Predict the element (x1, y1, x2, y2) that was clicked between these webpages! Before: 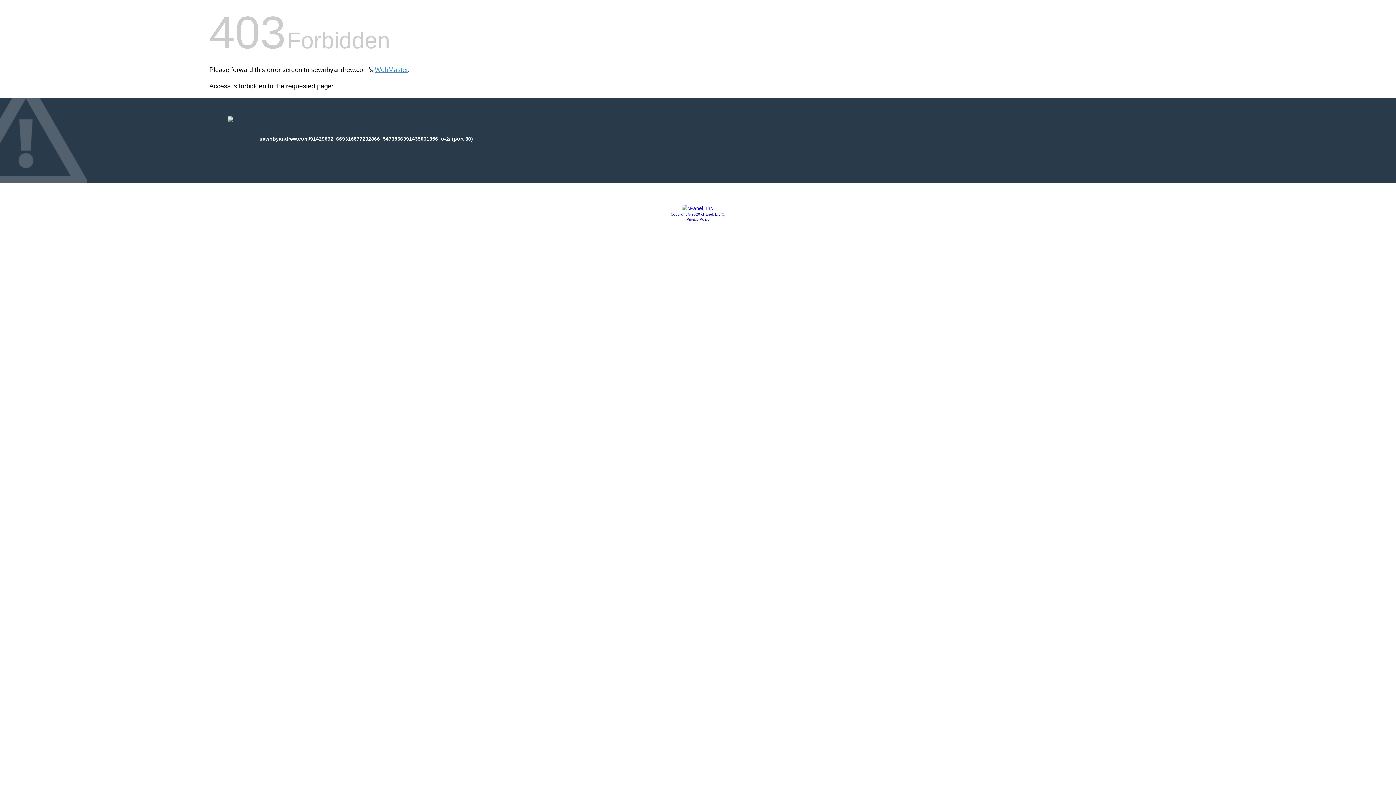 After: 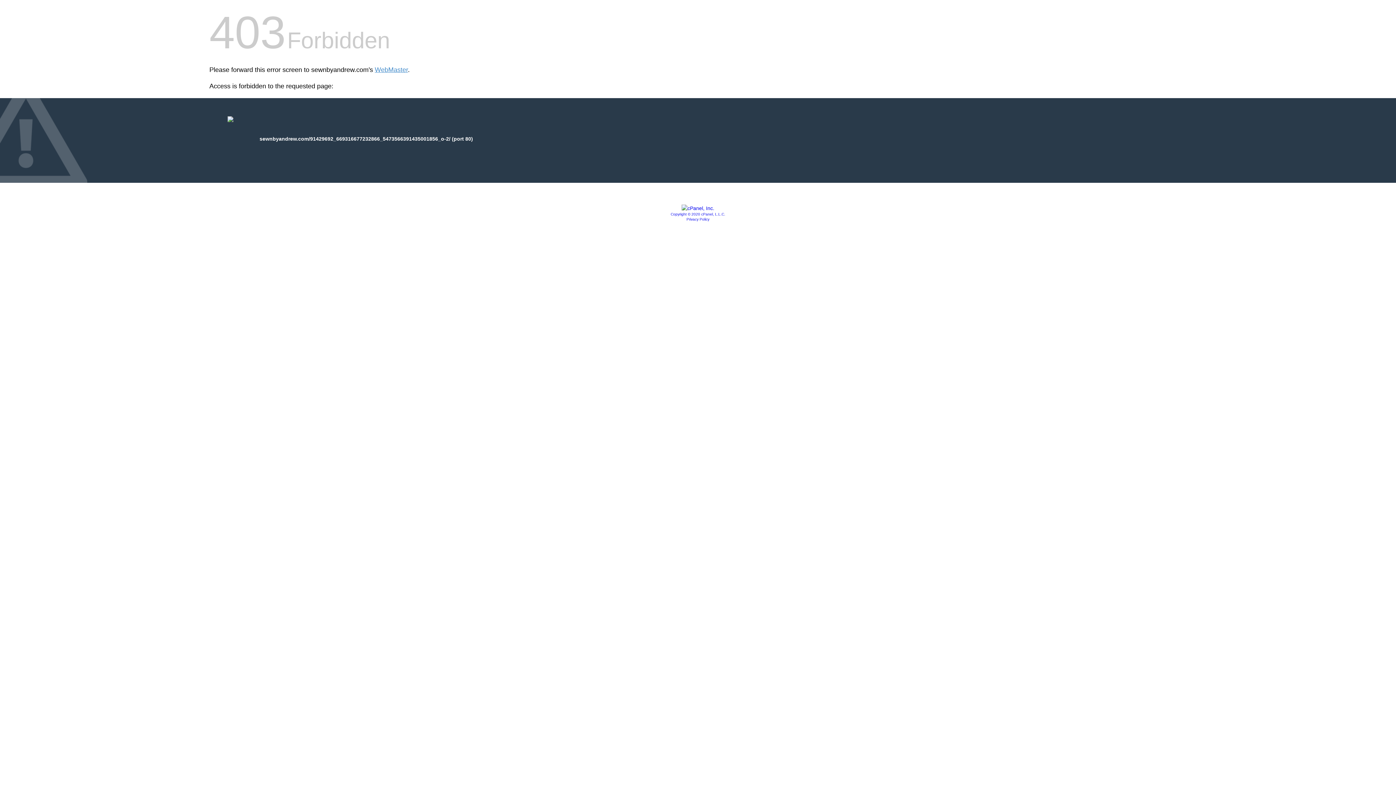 Action: bbox: (681, 205, 714, 211)